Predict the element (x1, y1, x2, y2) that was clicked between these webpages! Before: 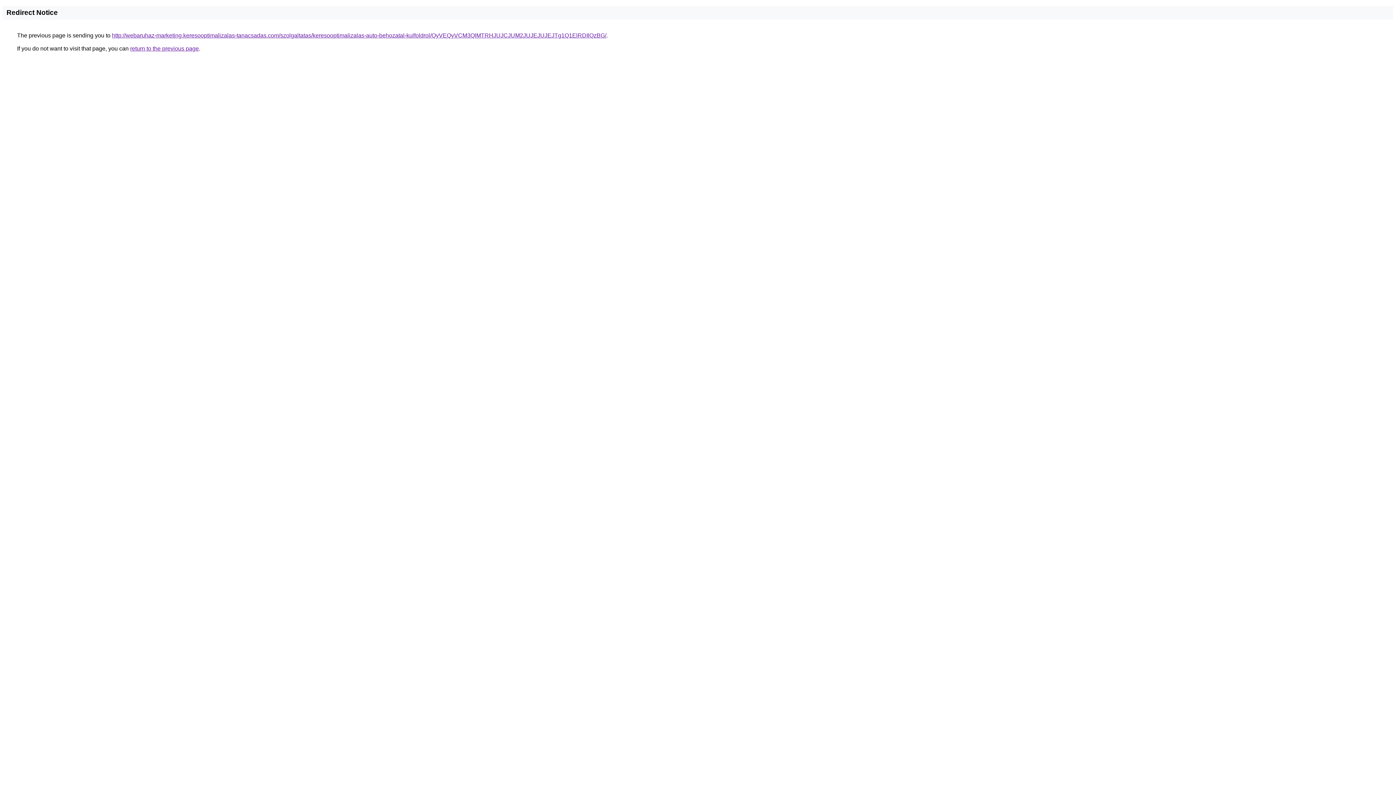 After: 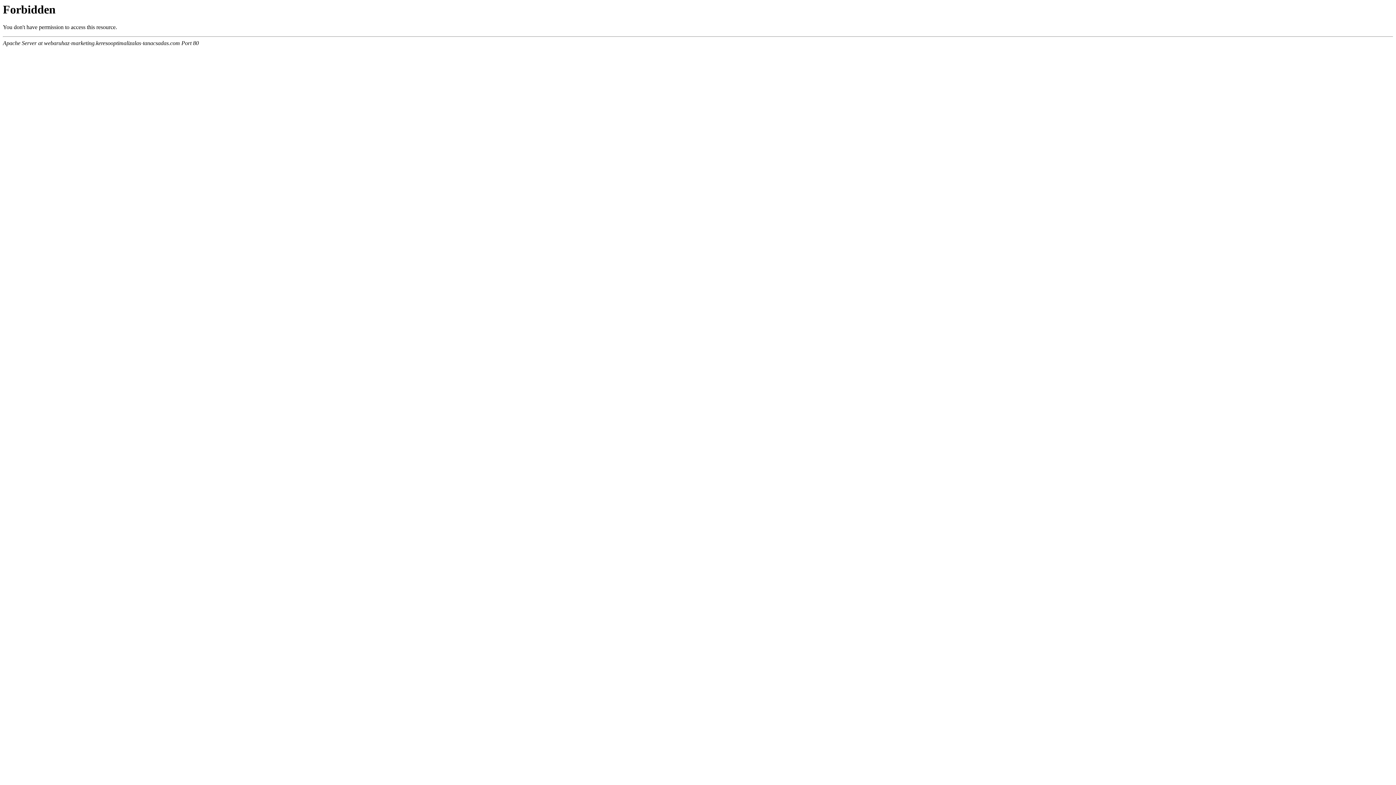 Action: label: http://webaruhaz-marketing.keresooptimalizalas-tanacsadas.com/szolgaltatas/keresooptimalizalas-auto-behozatal-kulfoldrol/QyVEQyVCM3QlMTRHJUJCJUM2JUJEJUJEJTg1Q1ElRDIlQzBG/ bbox: (112, 32, 606, 38)